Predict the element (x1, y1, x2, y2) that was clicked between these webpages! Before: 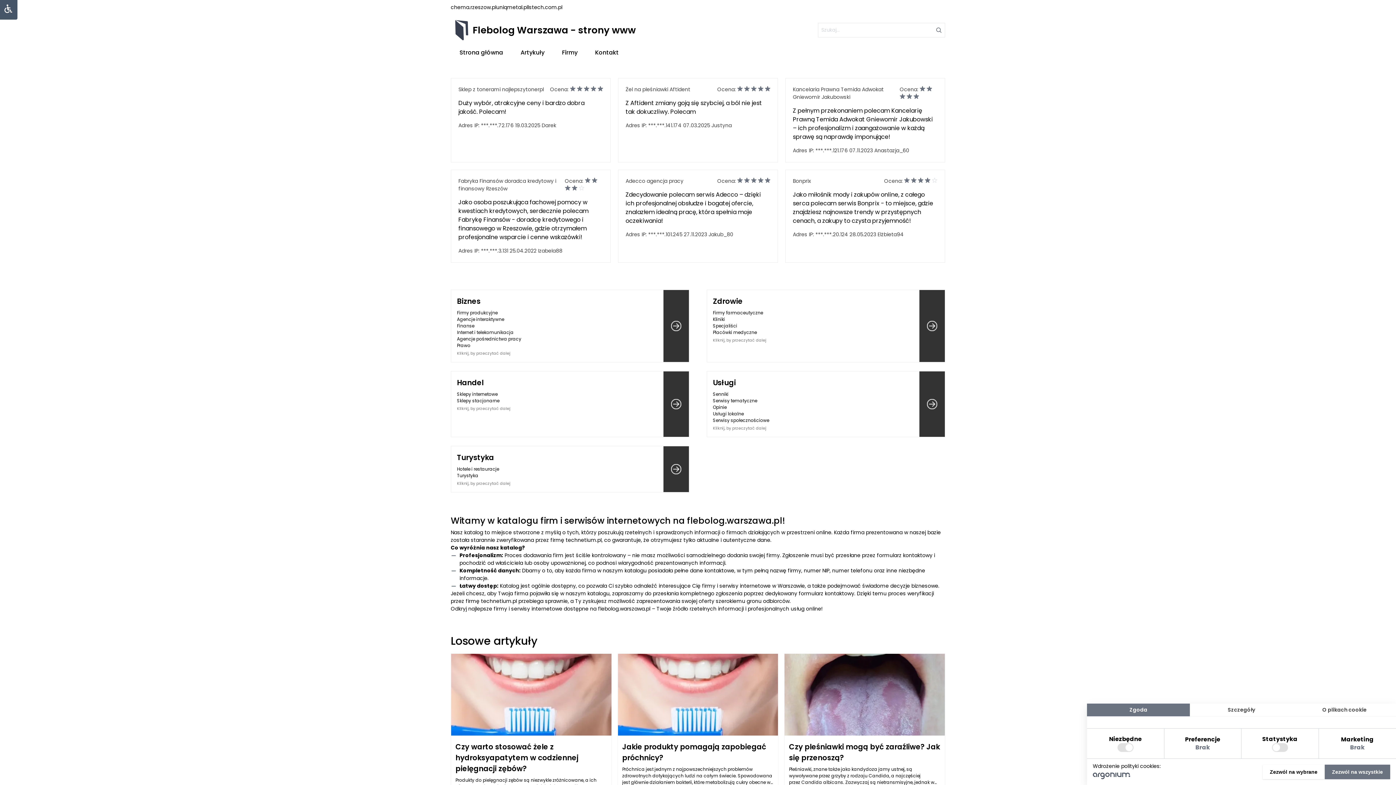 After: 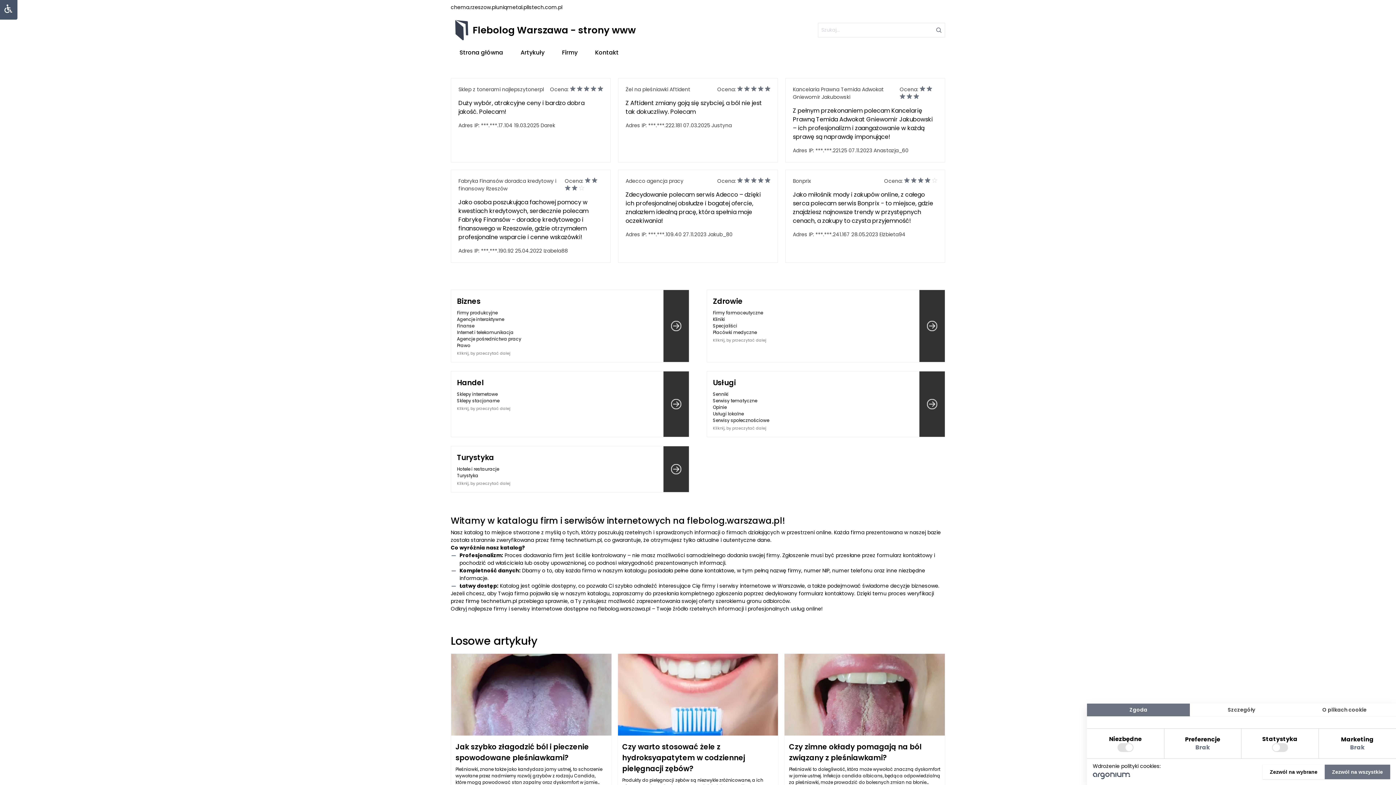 Action: bbox: (450, 19, 636, 41) label: Flebolog Warszawa - strony www